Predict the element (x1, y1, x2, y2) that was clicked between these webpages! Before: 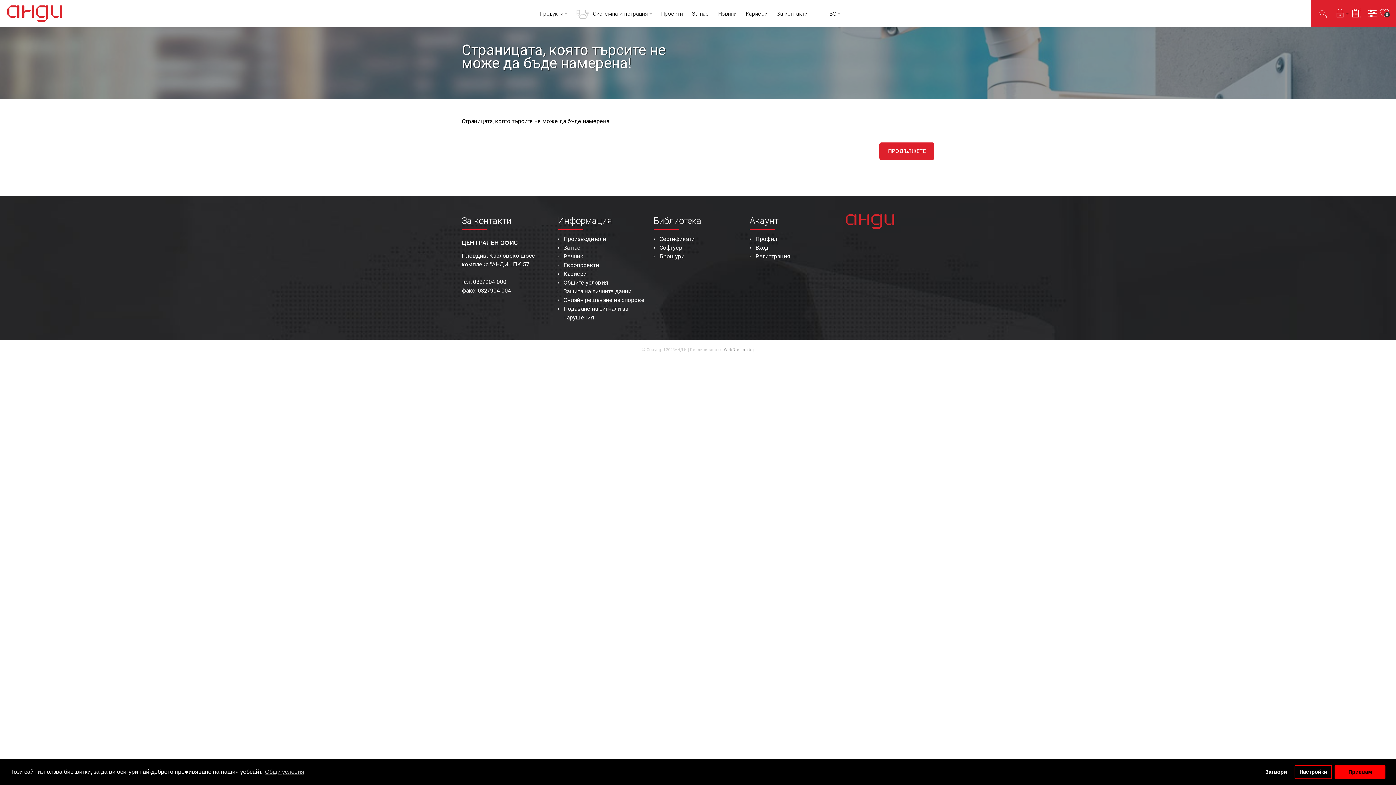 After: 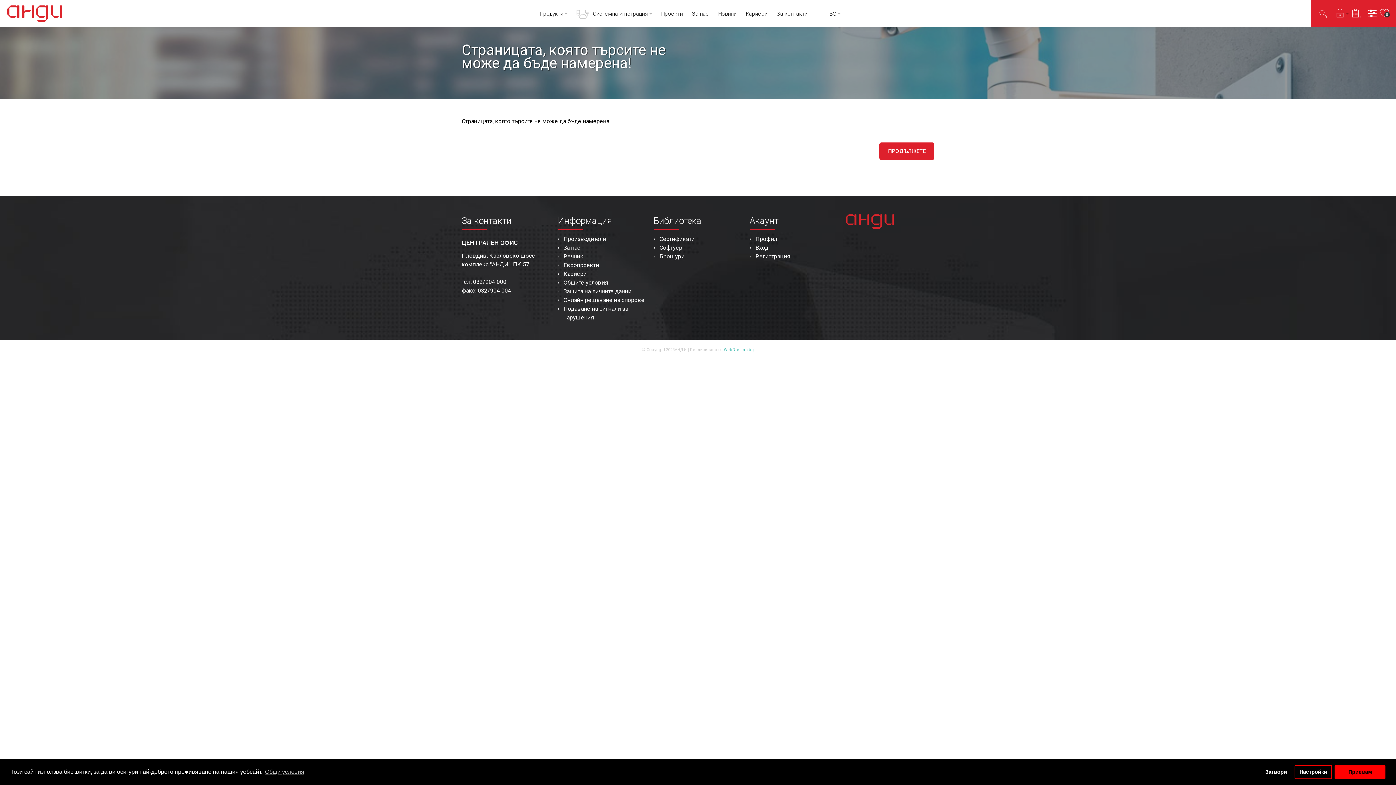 Action: label: WebDreams.bg bbox: (724, 347, 754, 352)